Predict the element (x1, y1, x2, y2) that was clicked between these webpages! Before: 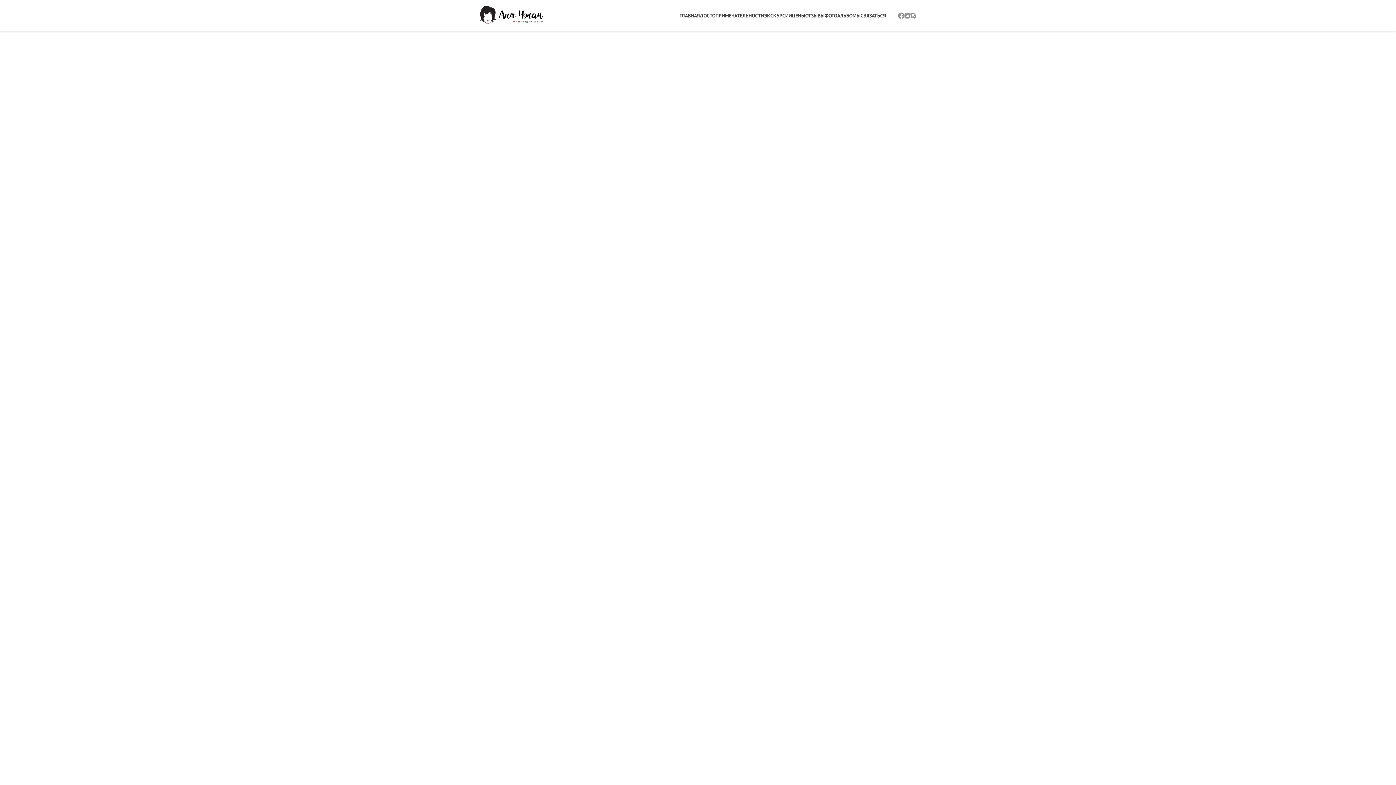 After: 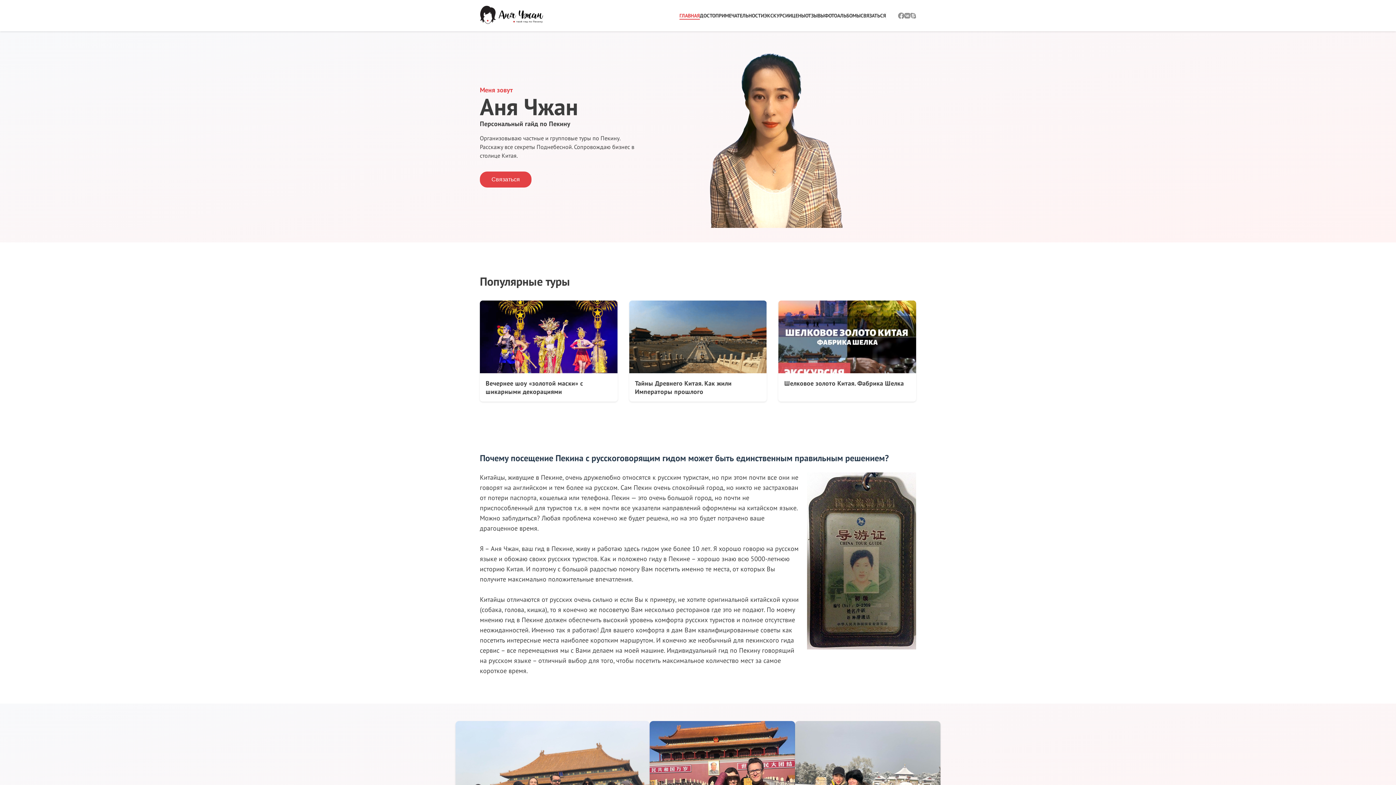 Action: bbox: (480, 18, 543, 25)